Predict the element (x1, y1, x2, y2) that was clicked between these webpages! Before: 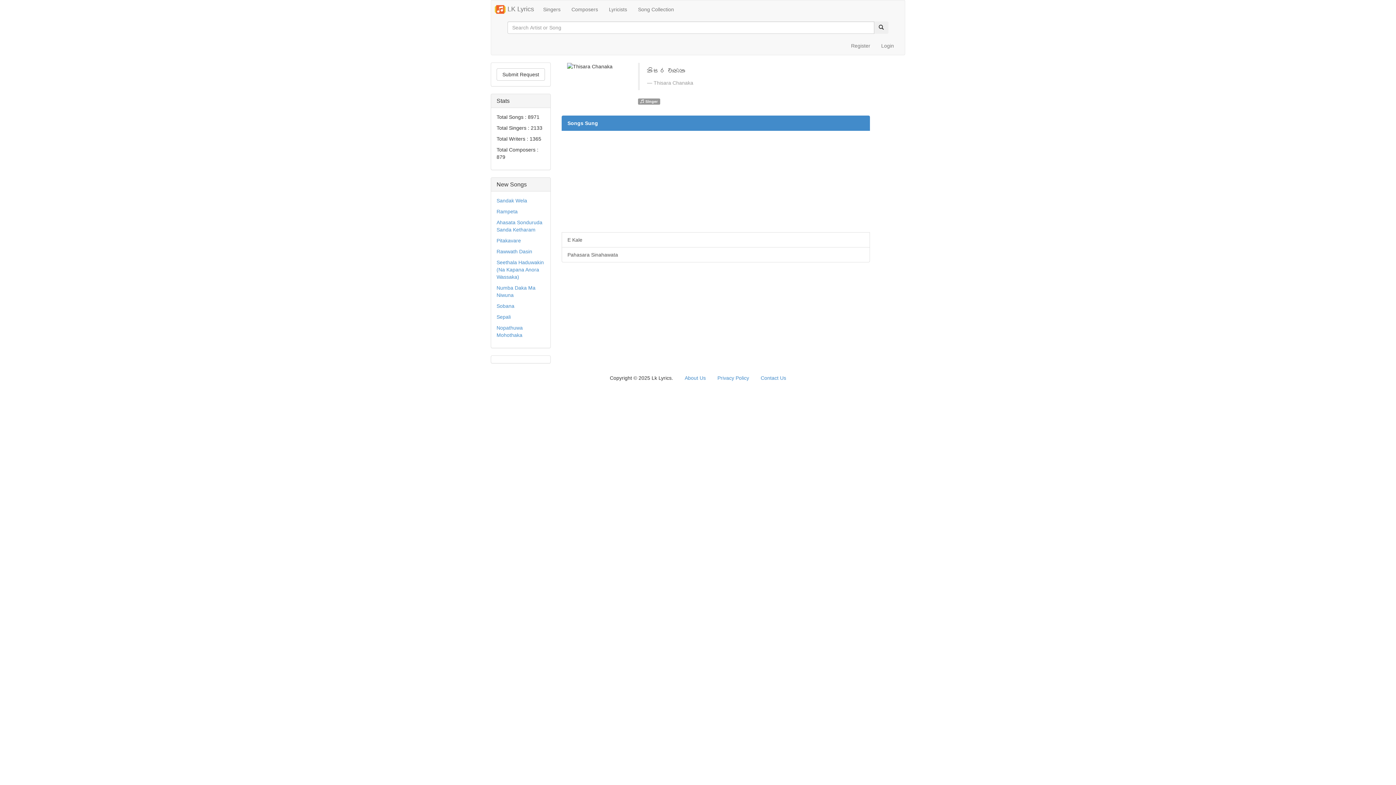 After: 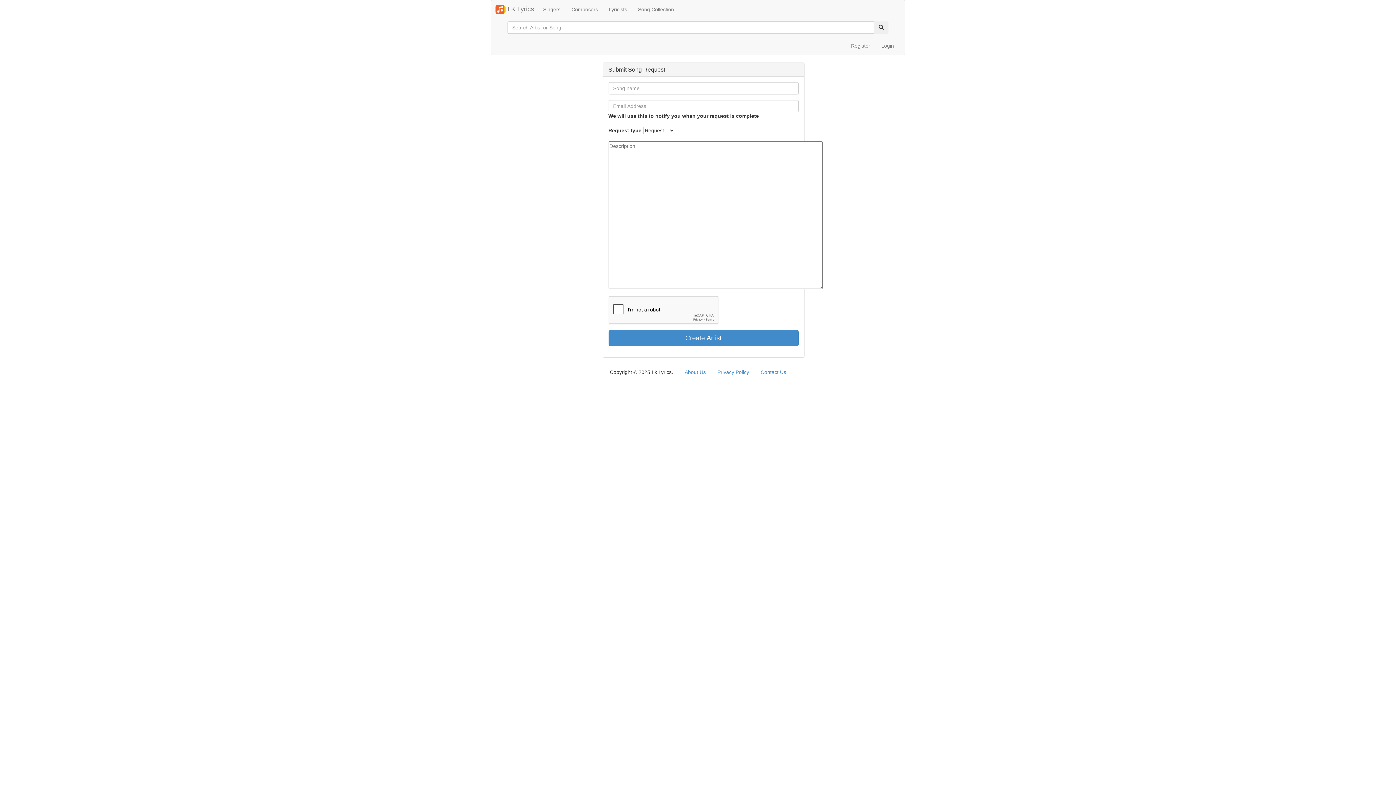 Action: label: Submit Request bbox: (496, 68, 545, 80)